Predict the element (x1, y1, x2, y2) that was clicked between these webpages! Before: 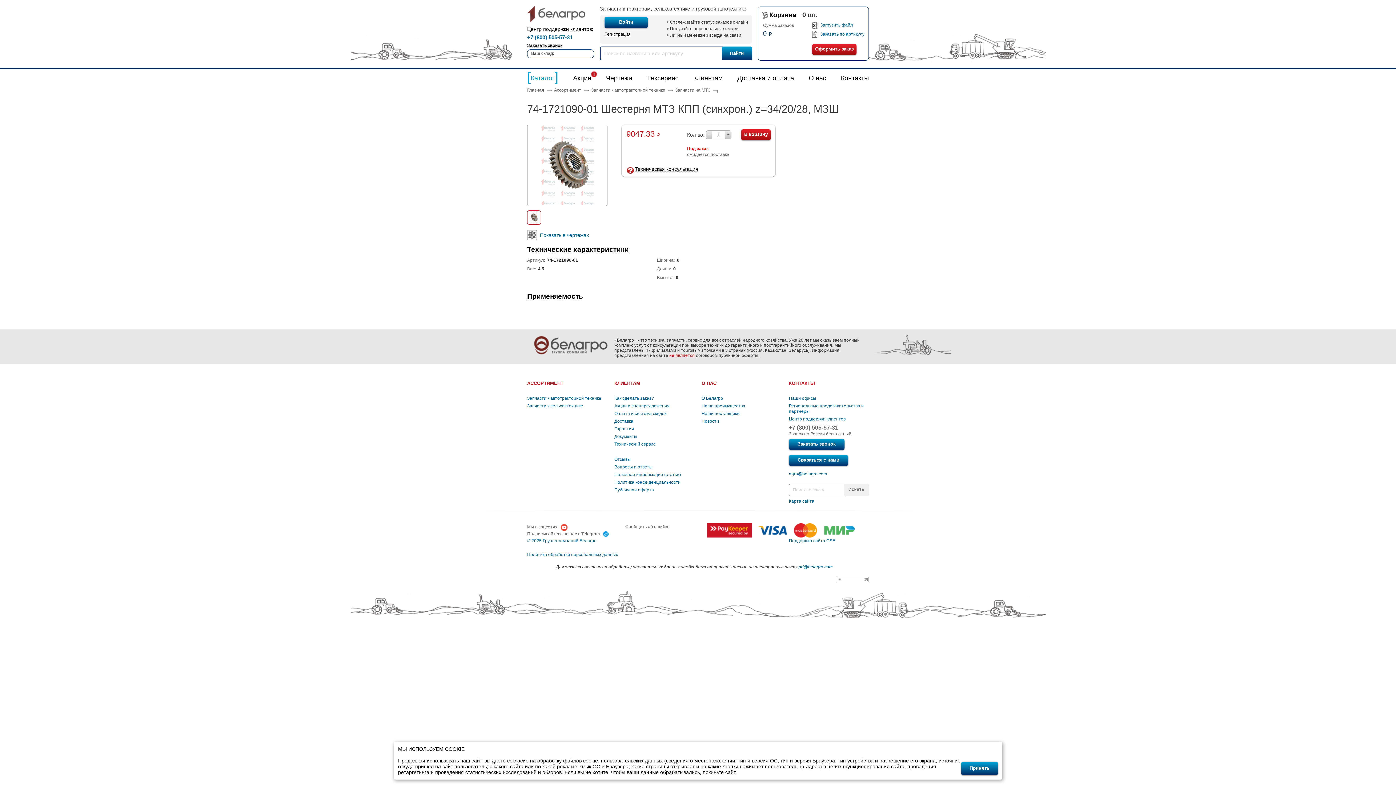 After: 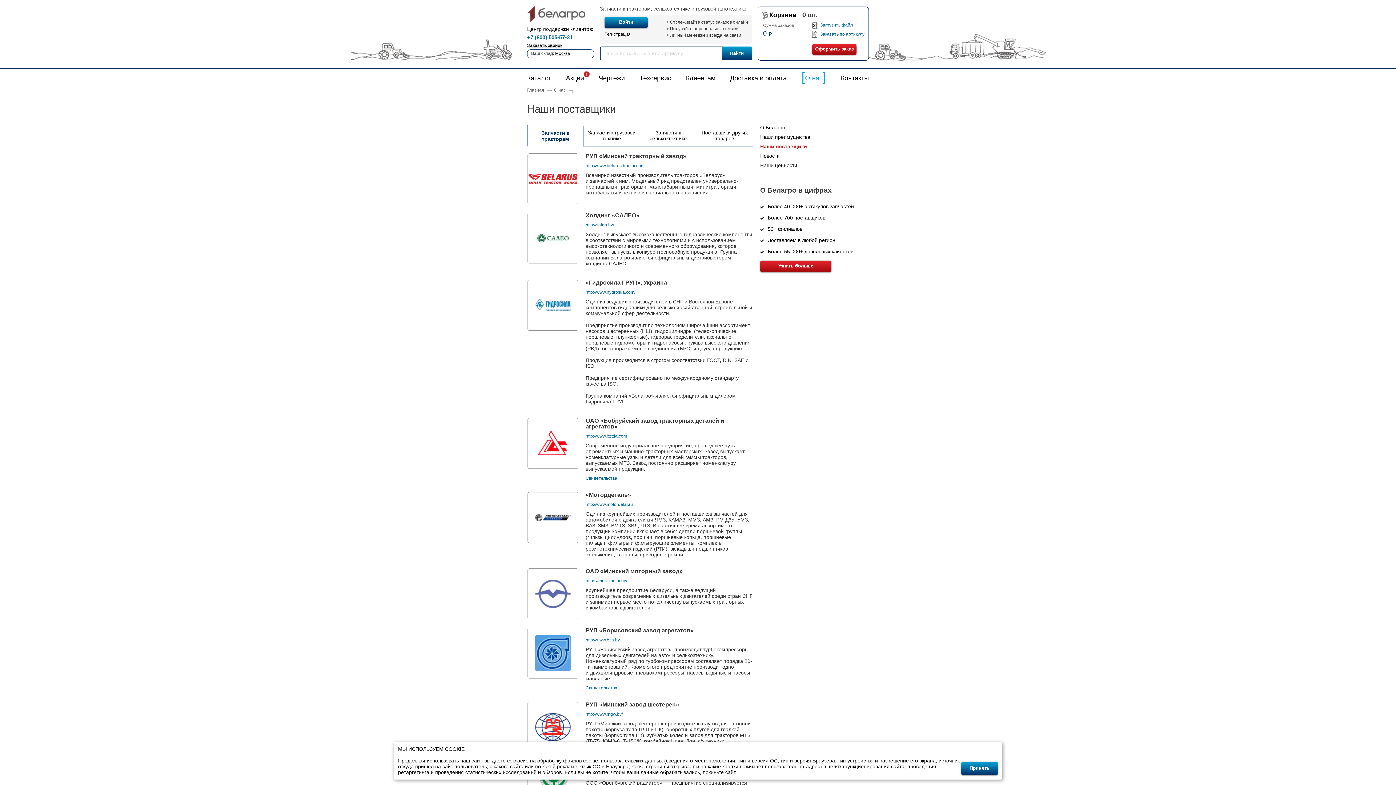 Action: label: Наши поставщики bbox: (701, 411, 739, 416)